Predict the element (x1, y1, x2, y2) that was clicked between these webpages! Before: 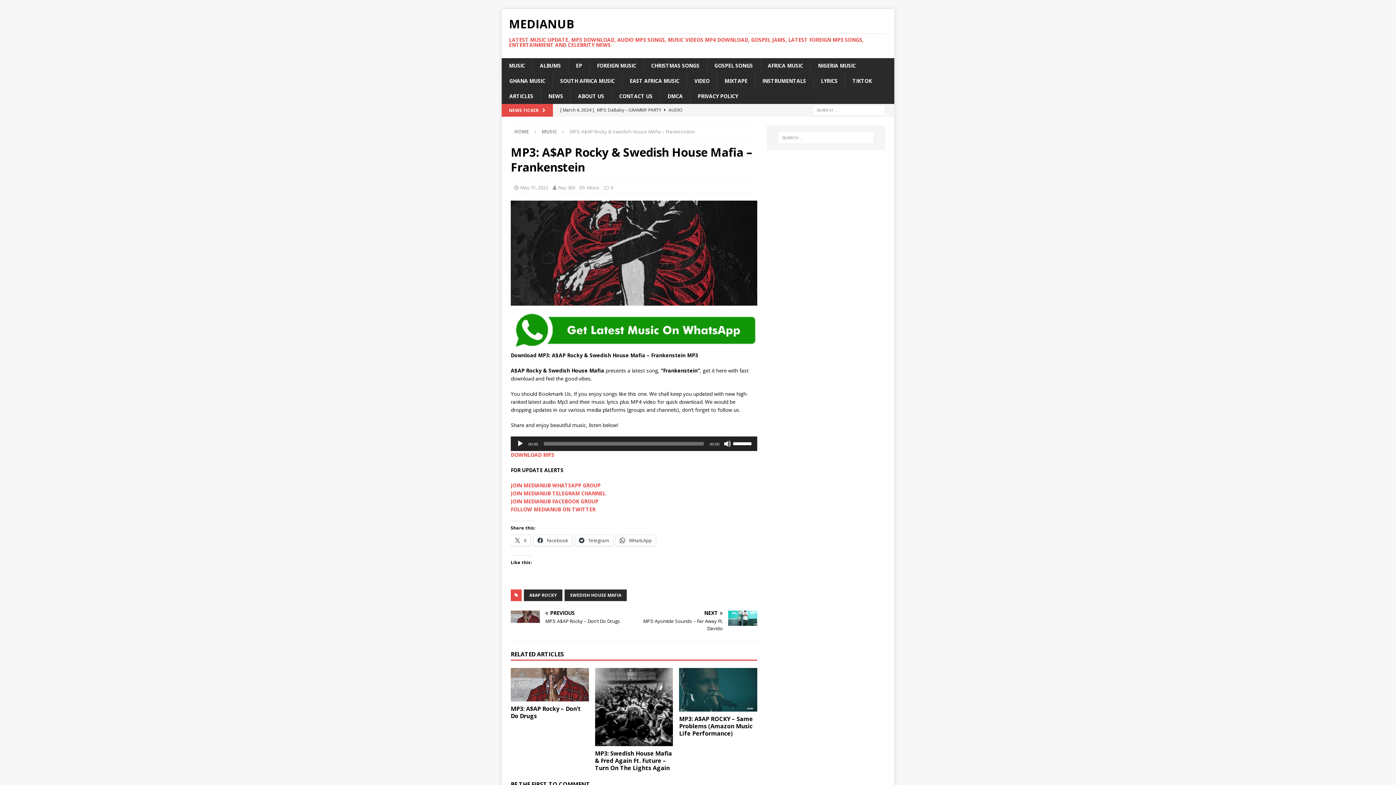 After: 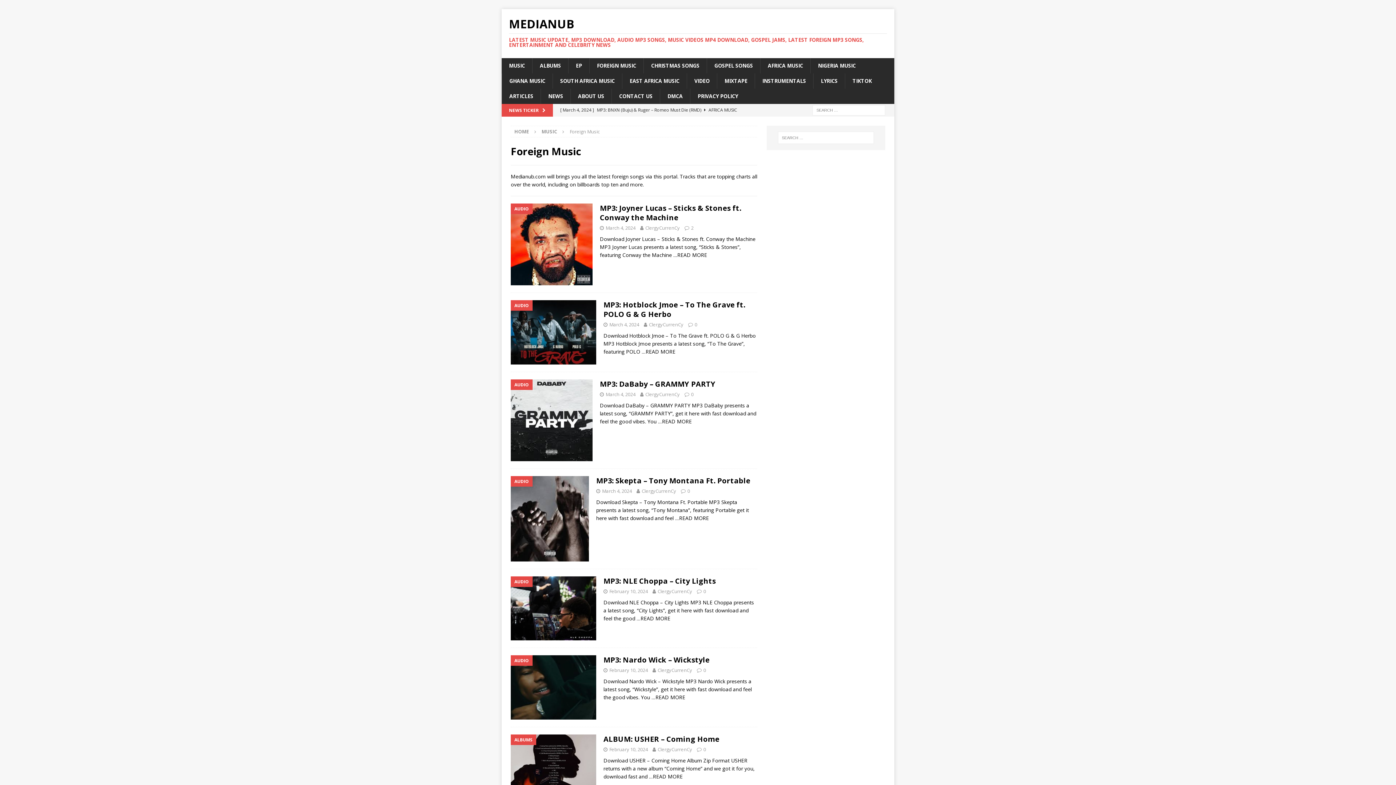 Action: label: FOREIGN MUSIC bbox: (589, 58, 643, 73)